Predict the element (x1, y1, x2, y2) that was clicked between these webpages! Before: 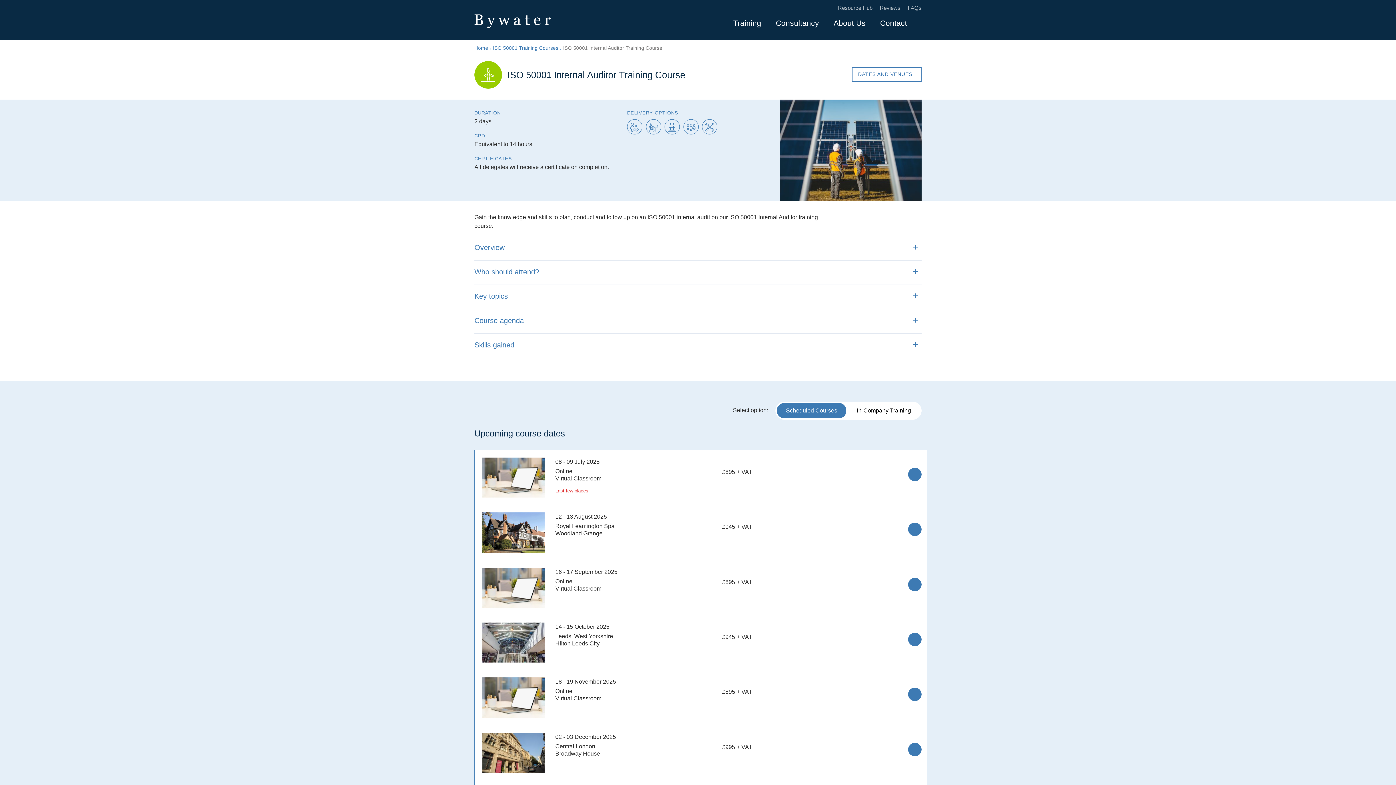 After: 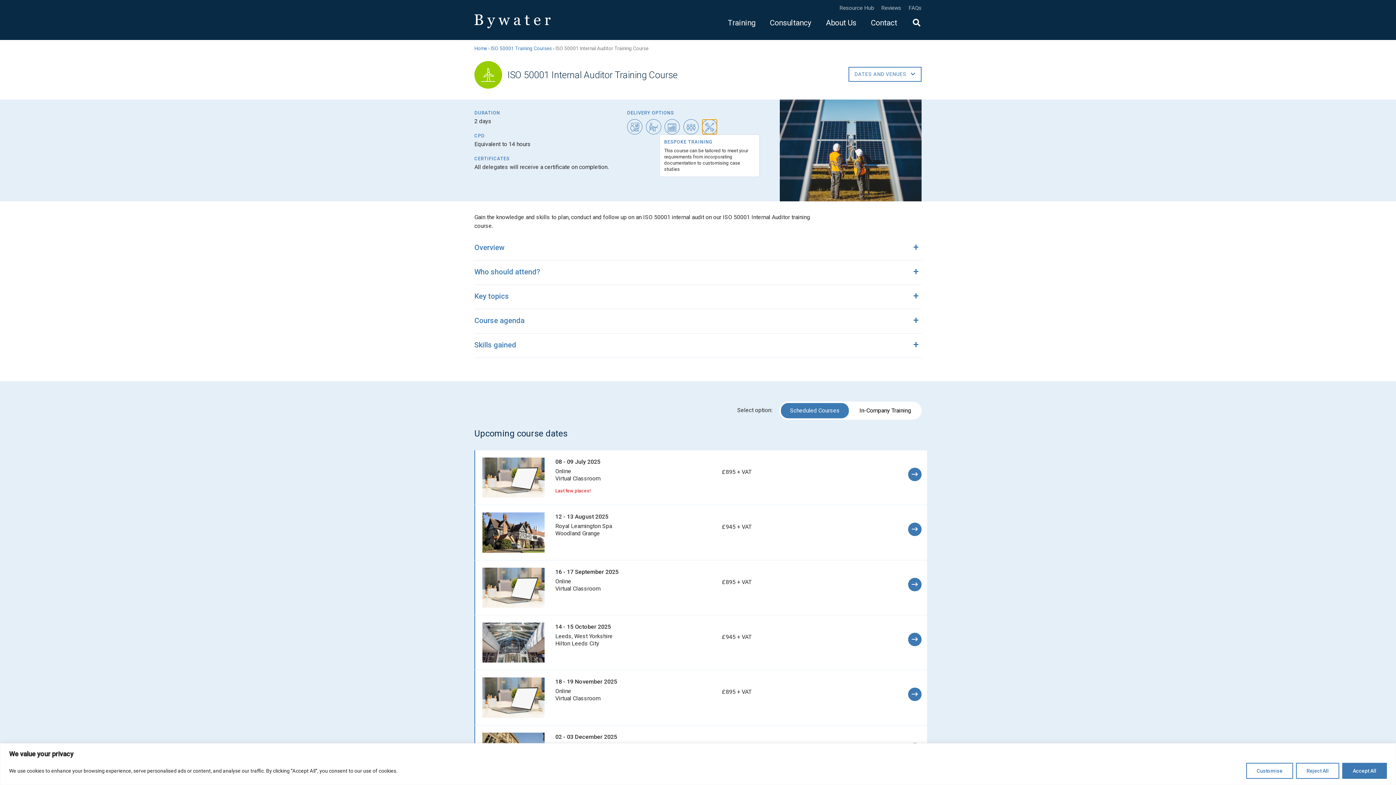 Action: bbox: (702, 119, 717, 134)